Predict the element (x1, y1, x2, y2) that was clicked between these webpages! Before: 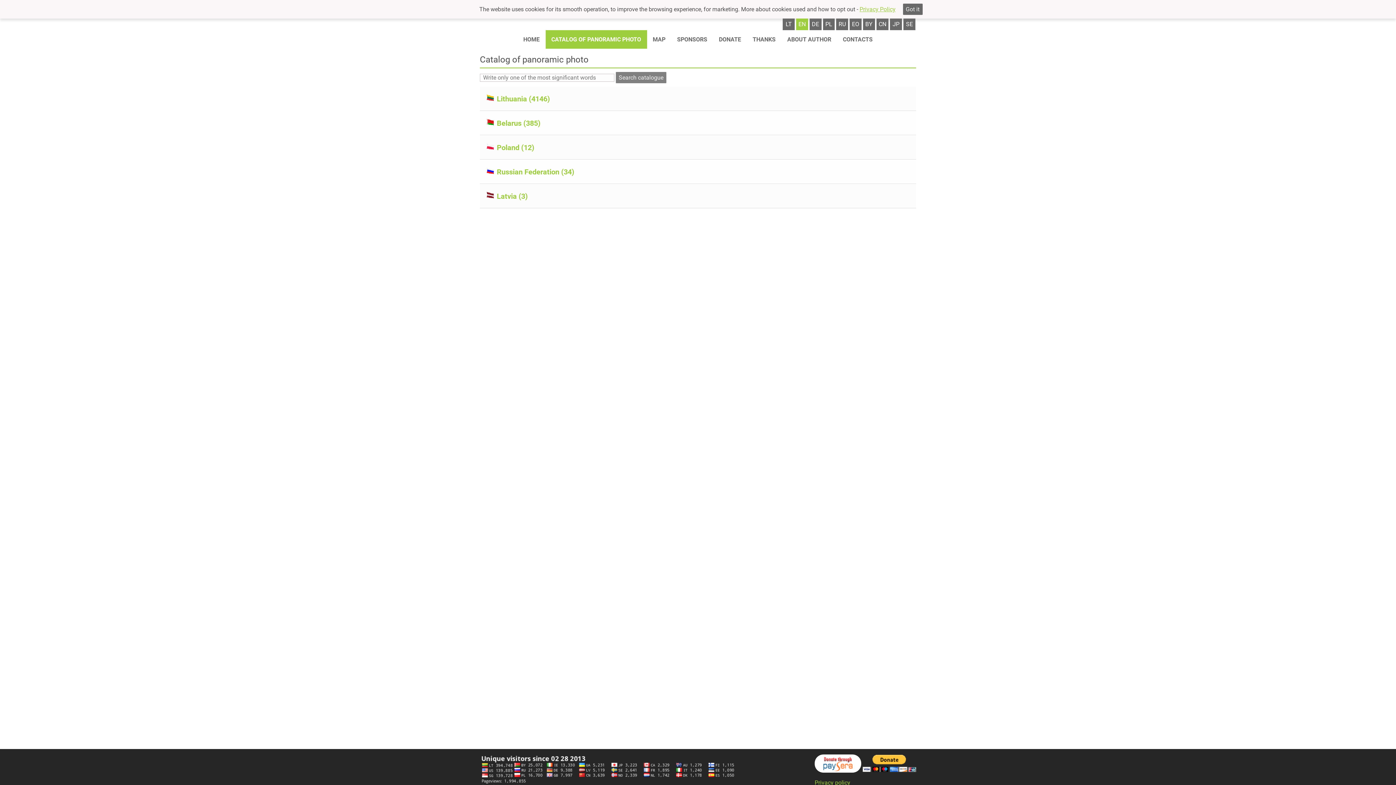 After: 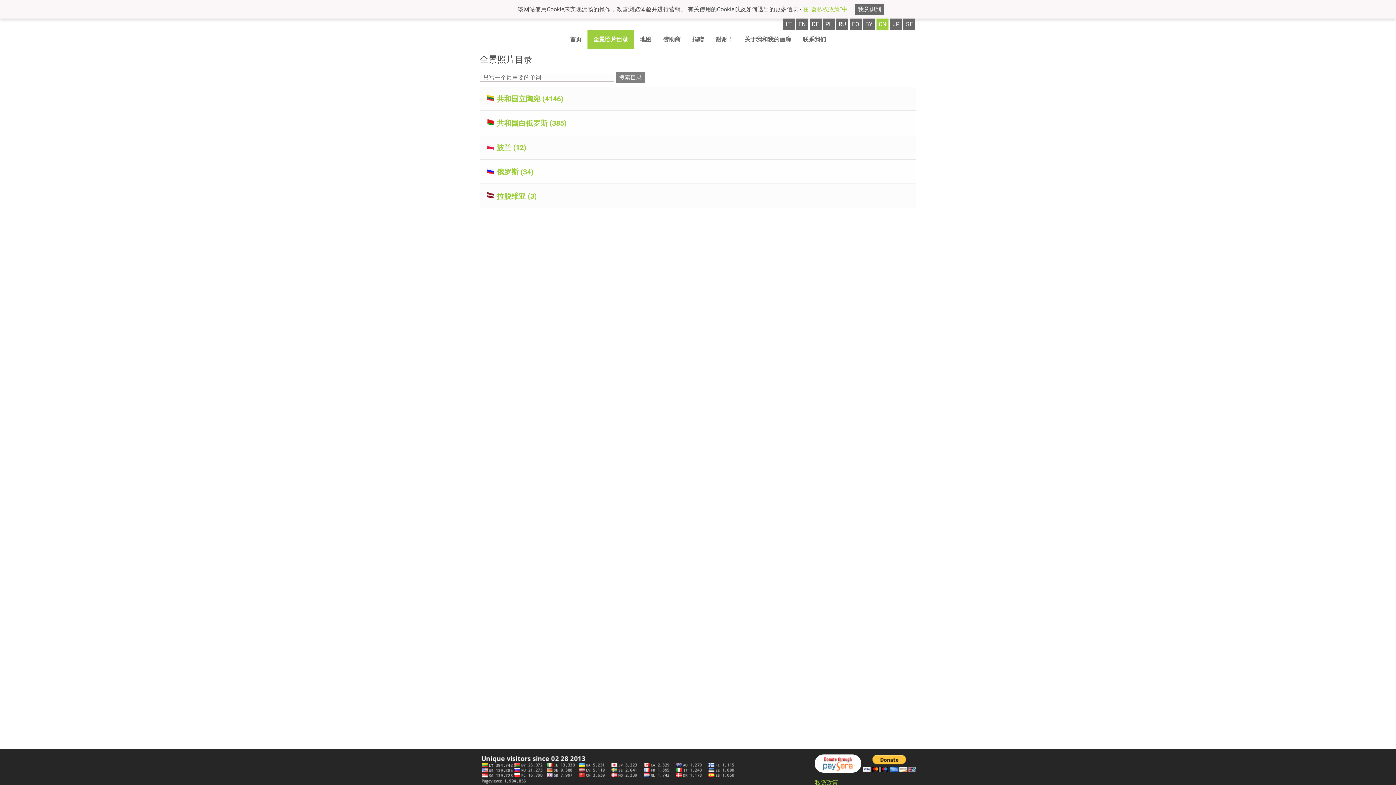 Action: label: CN bbox: (876, 18, 888, 30)